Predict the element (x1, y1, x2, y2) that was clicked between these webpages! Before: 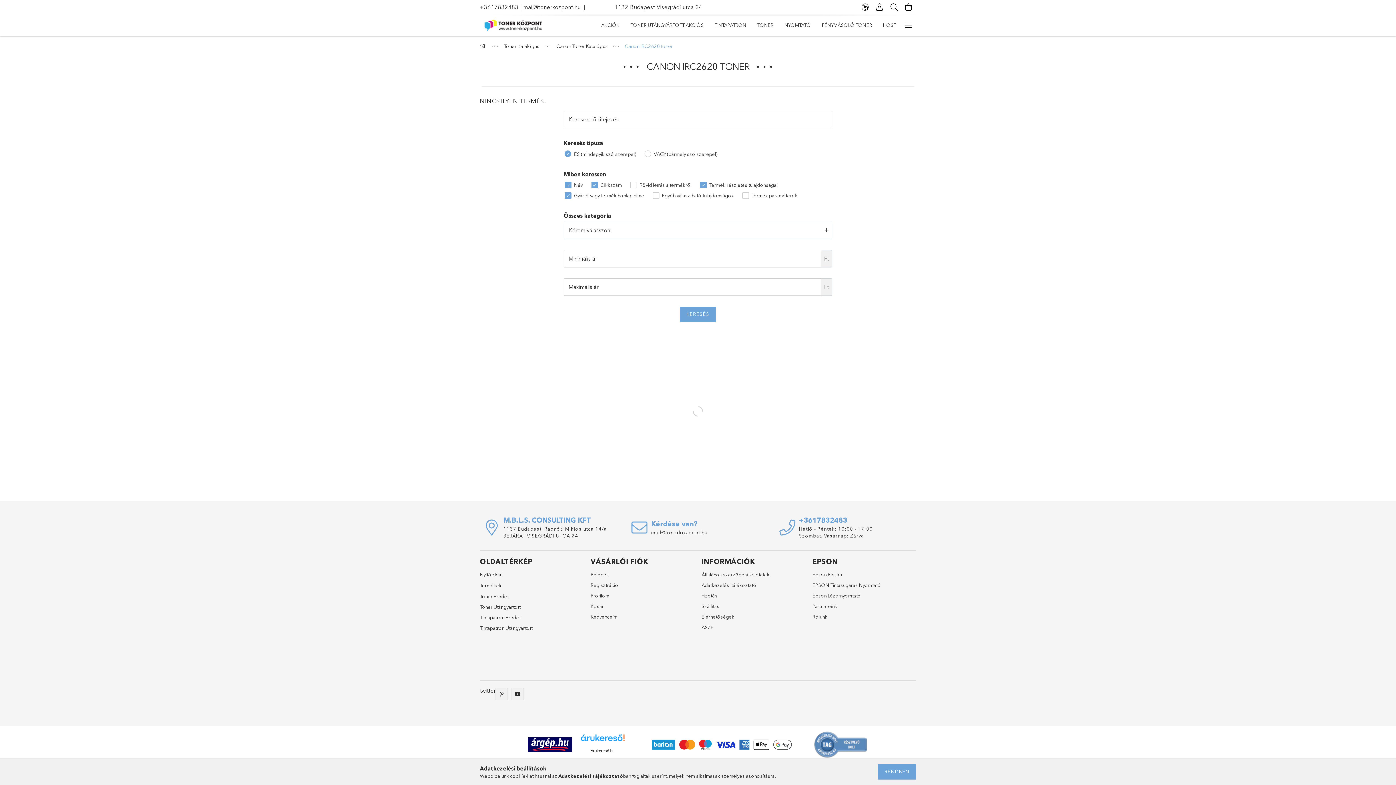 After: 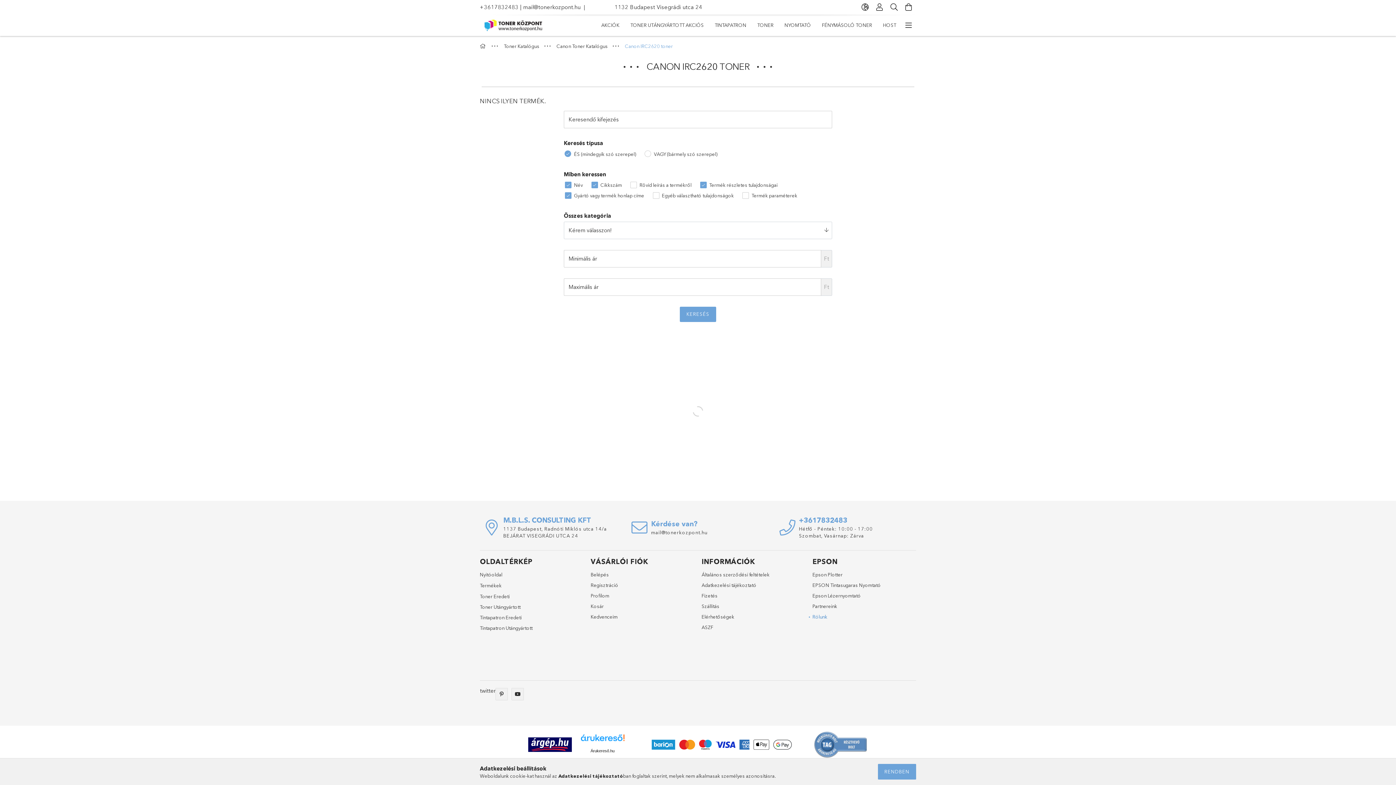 Action: label: Rólunk bbox: (812, 613, 827, 620)